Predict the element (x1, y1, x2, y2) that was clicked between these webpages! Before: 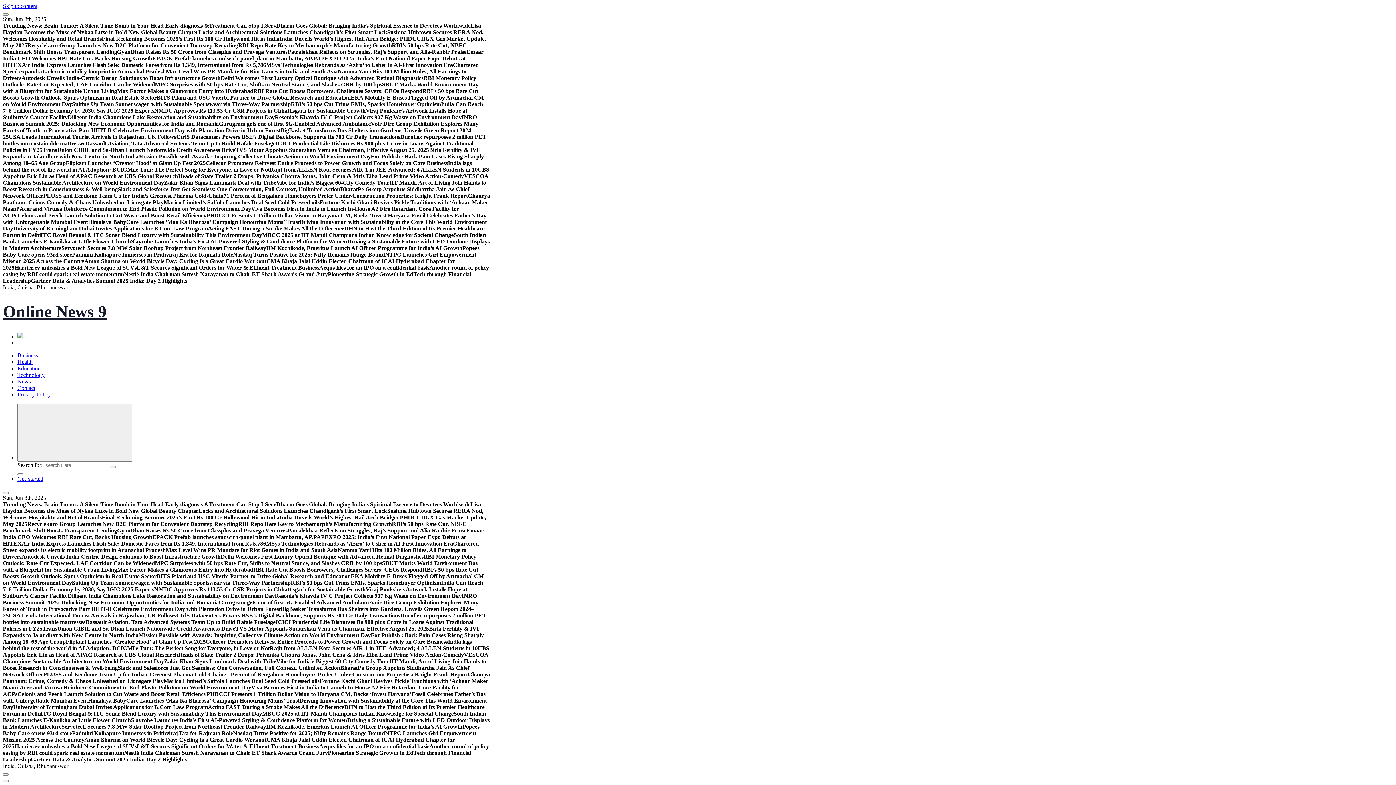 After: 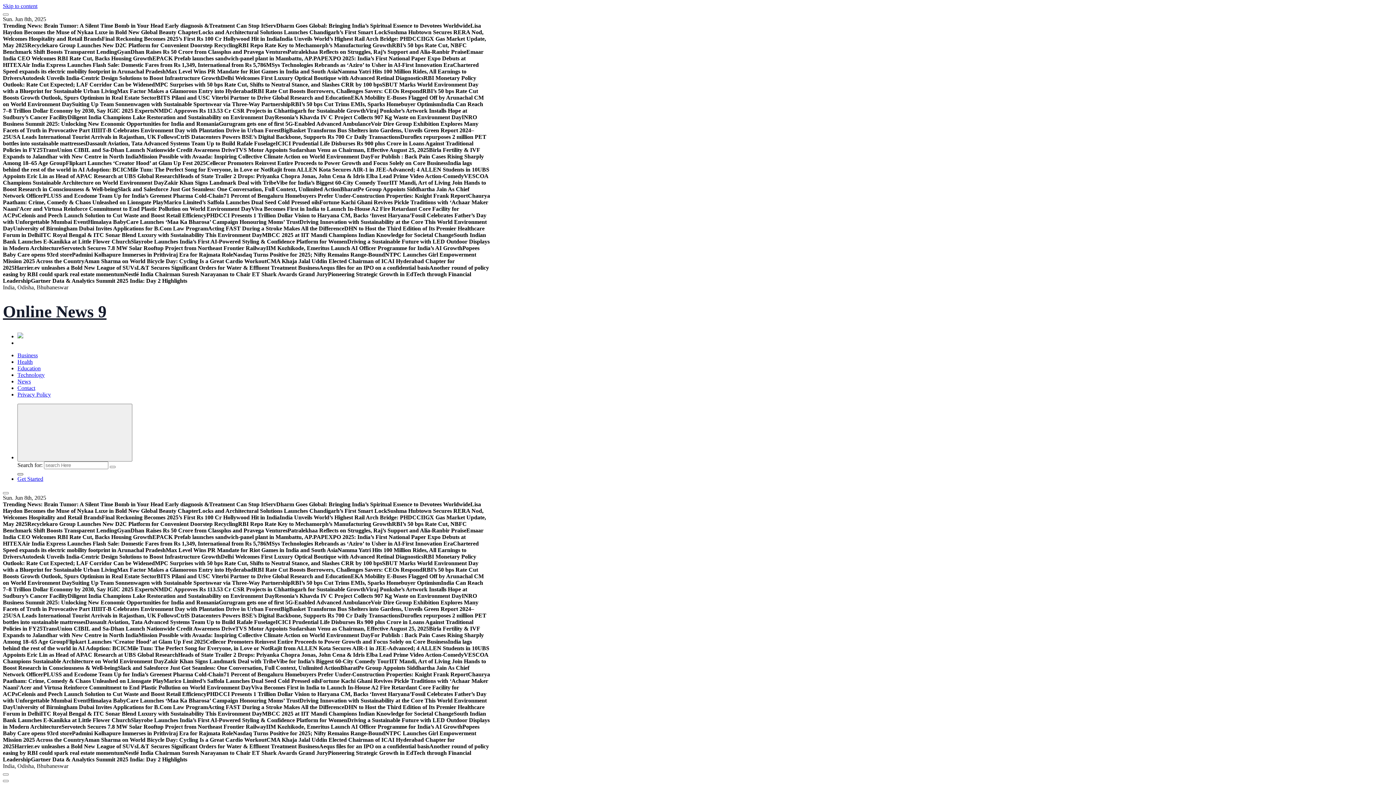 Action: bbox: (17, 473, 23, 475)